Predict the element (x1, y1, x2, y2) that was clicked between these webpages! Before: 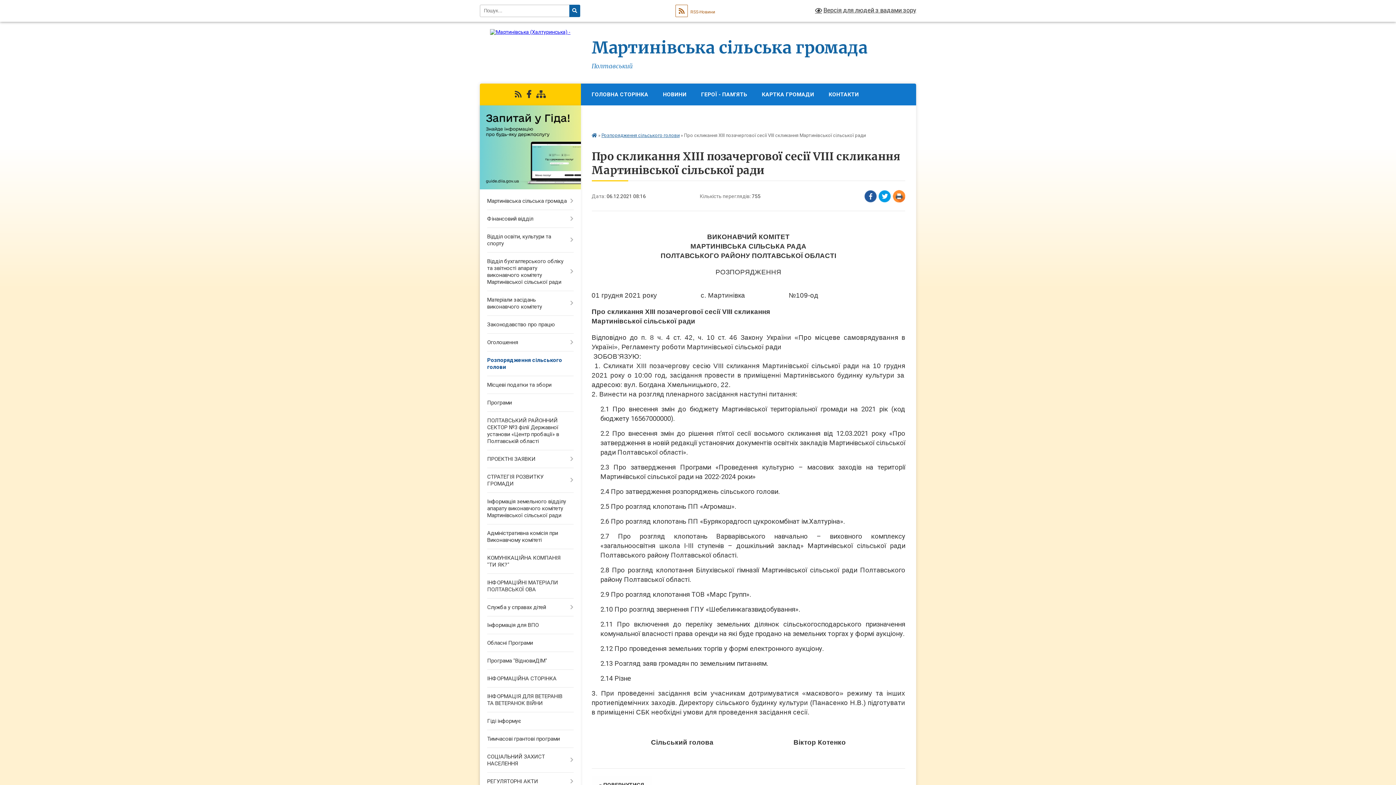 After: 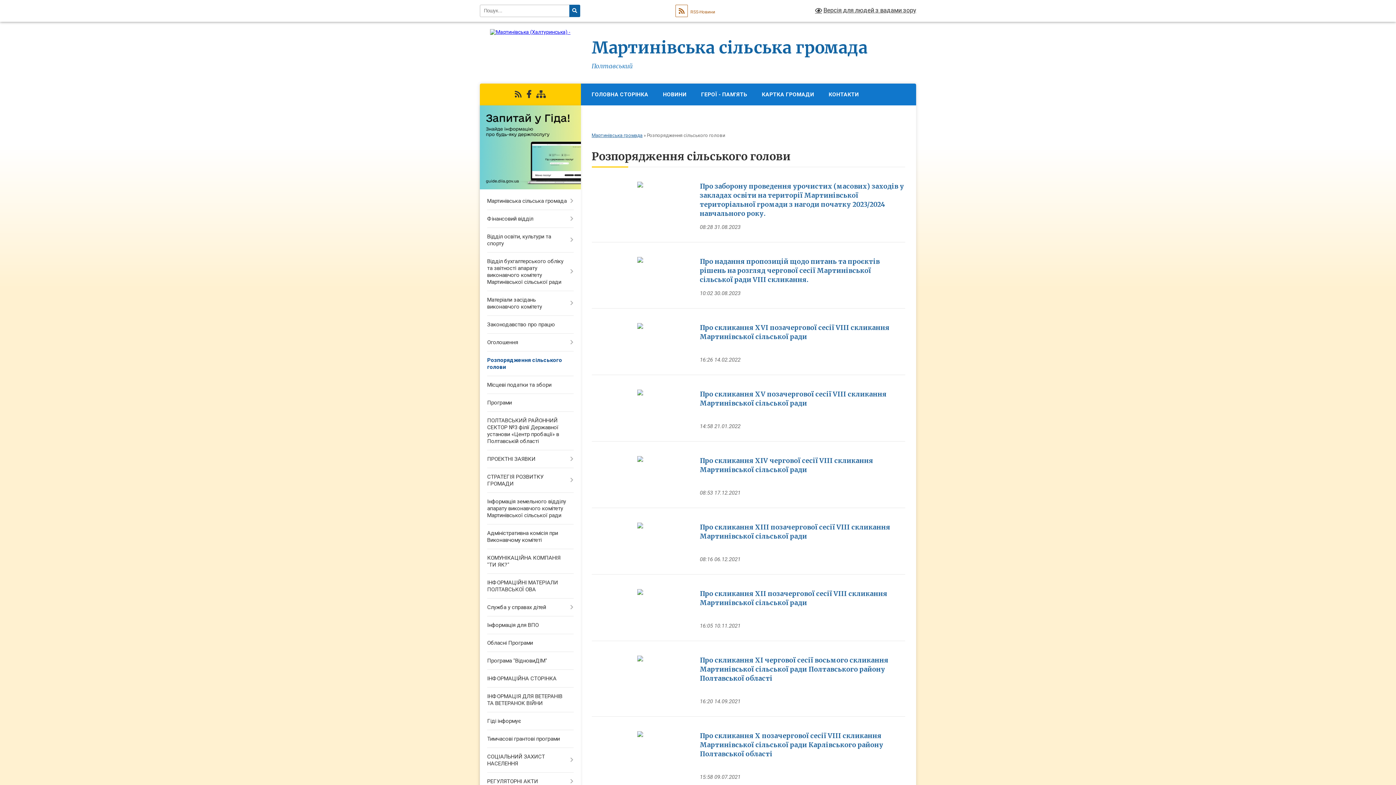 Action: label: Розпорядження сільського голови bbox: (601, 132, 679, 138)